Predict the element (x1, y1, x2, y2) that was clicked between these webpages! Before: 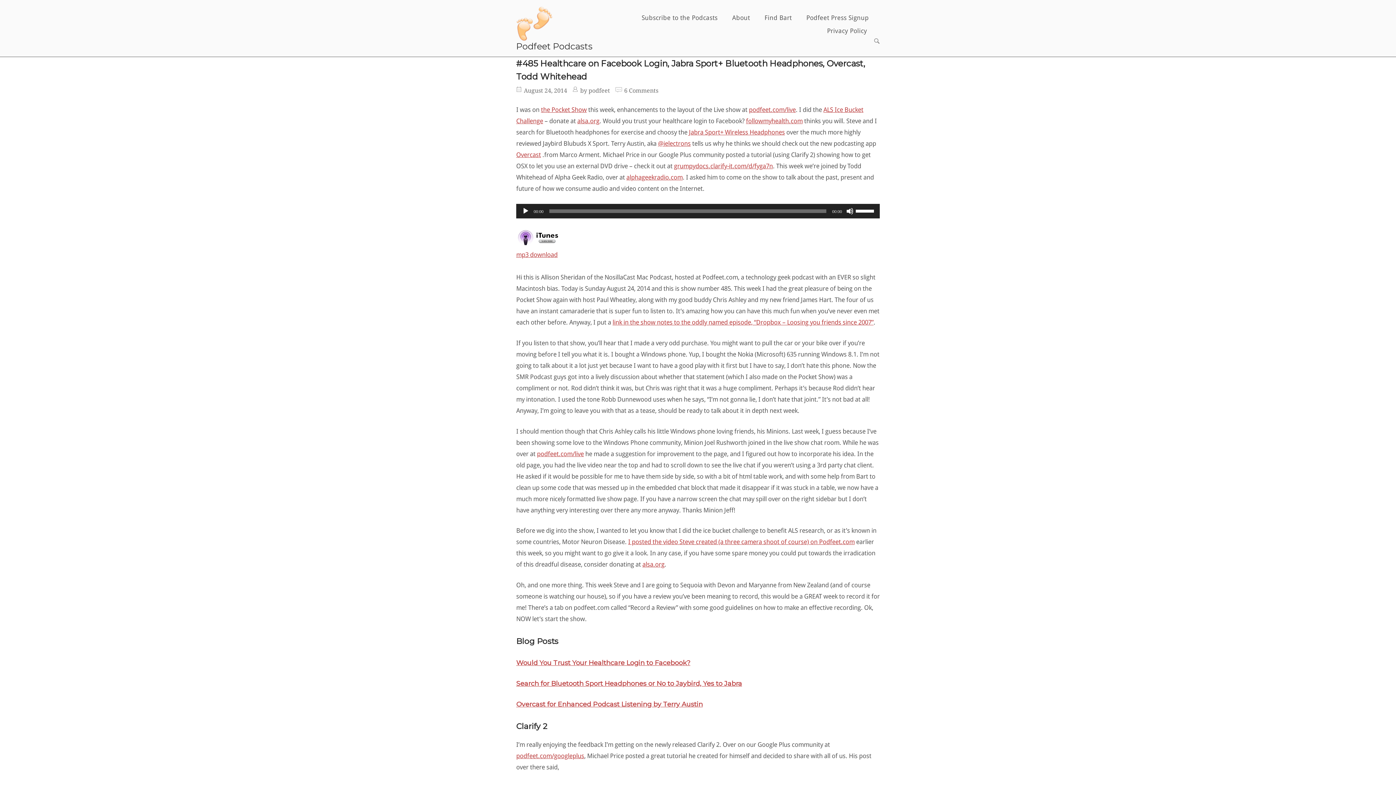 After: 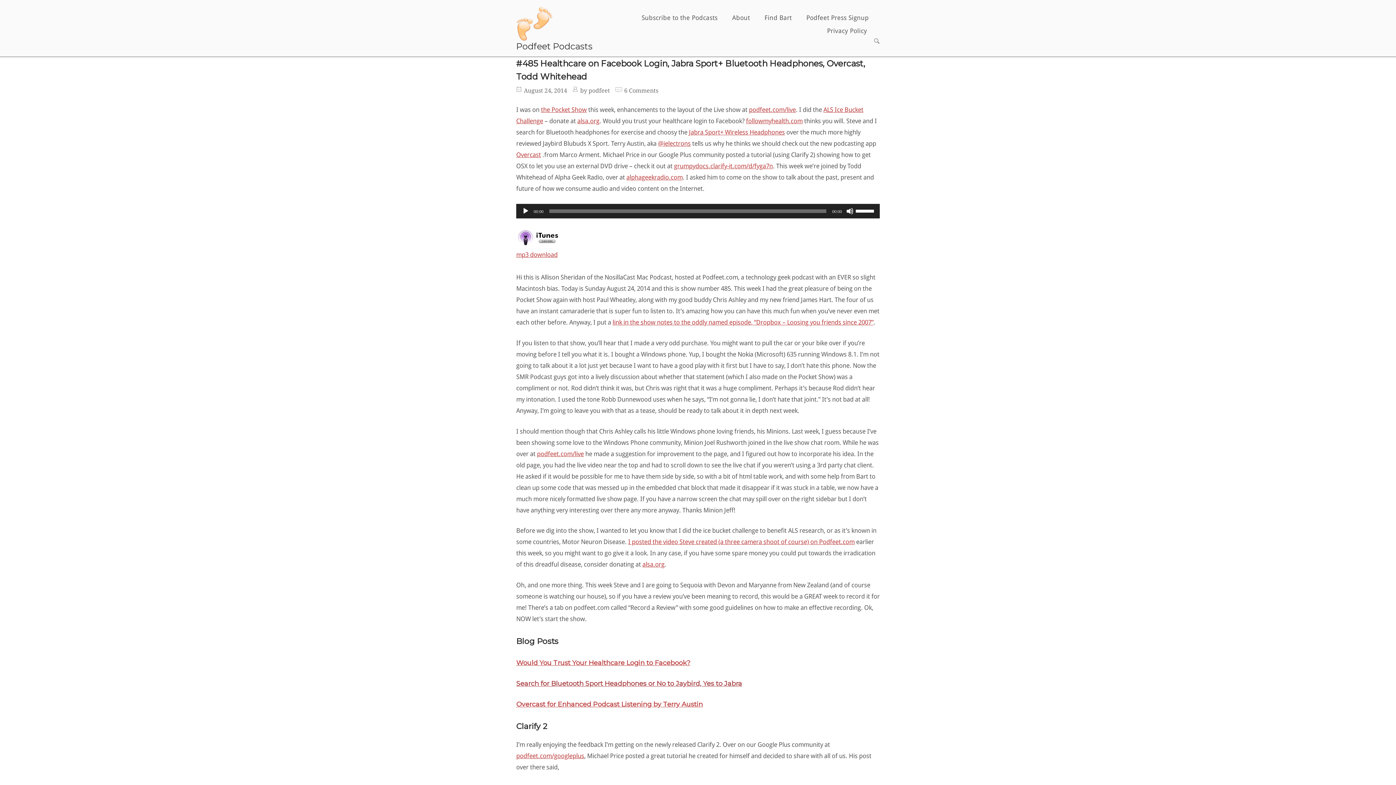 Action: label: Search for Bluetooth Sport Headphones or No to Jaybird, Yes to Jabra bbox: (516, 680, 742, 688)